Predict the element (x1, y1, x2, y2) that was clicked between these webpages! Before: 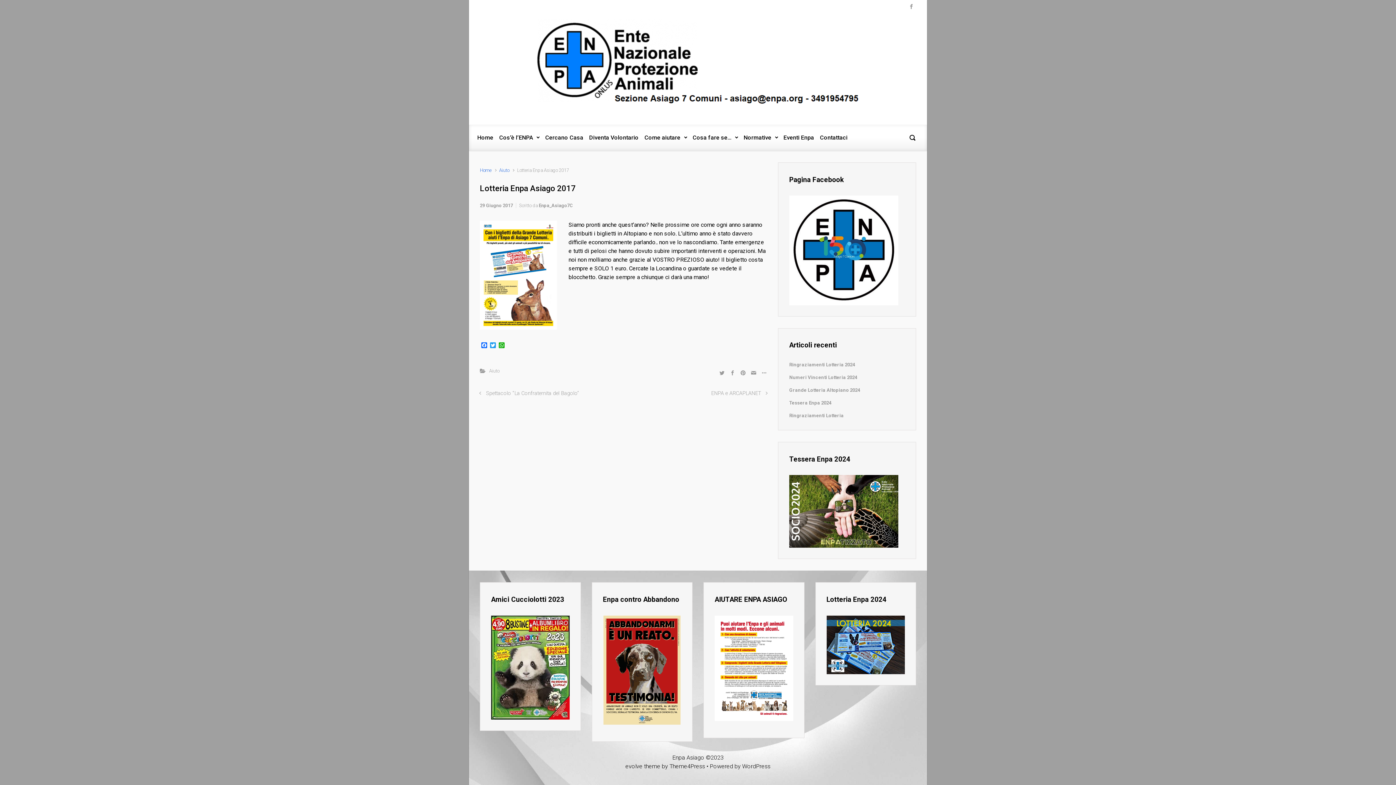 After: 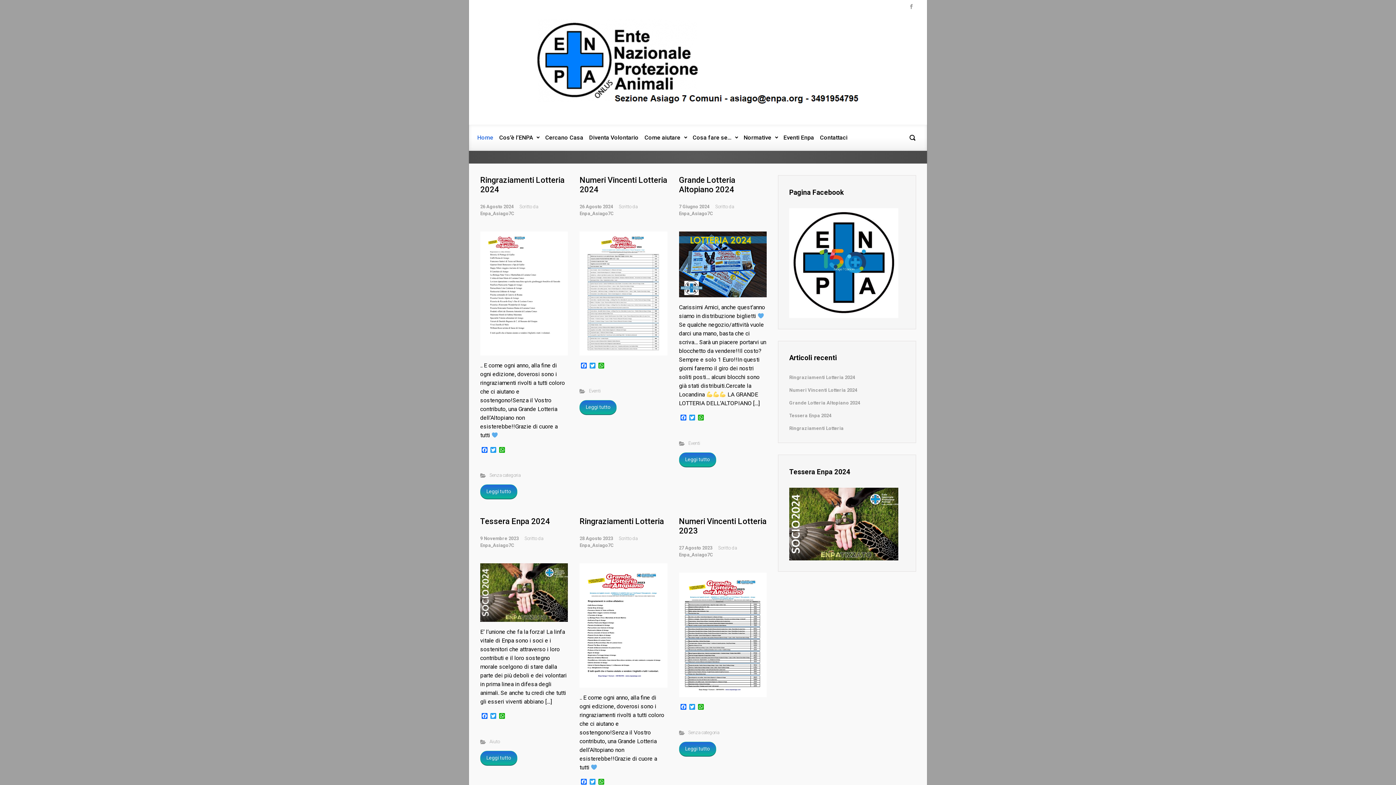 Action: bbox: (480, 167, 491, 173) label: Home